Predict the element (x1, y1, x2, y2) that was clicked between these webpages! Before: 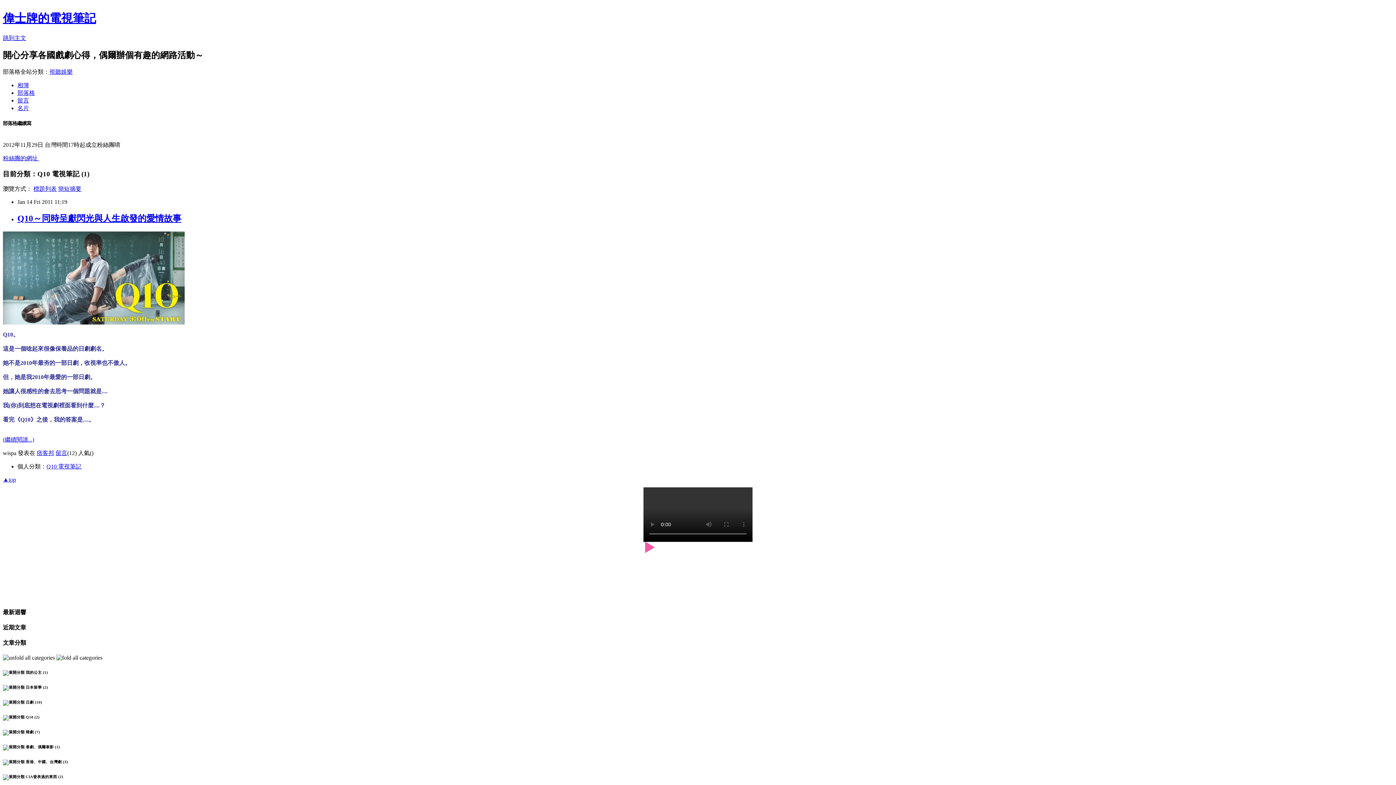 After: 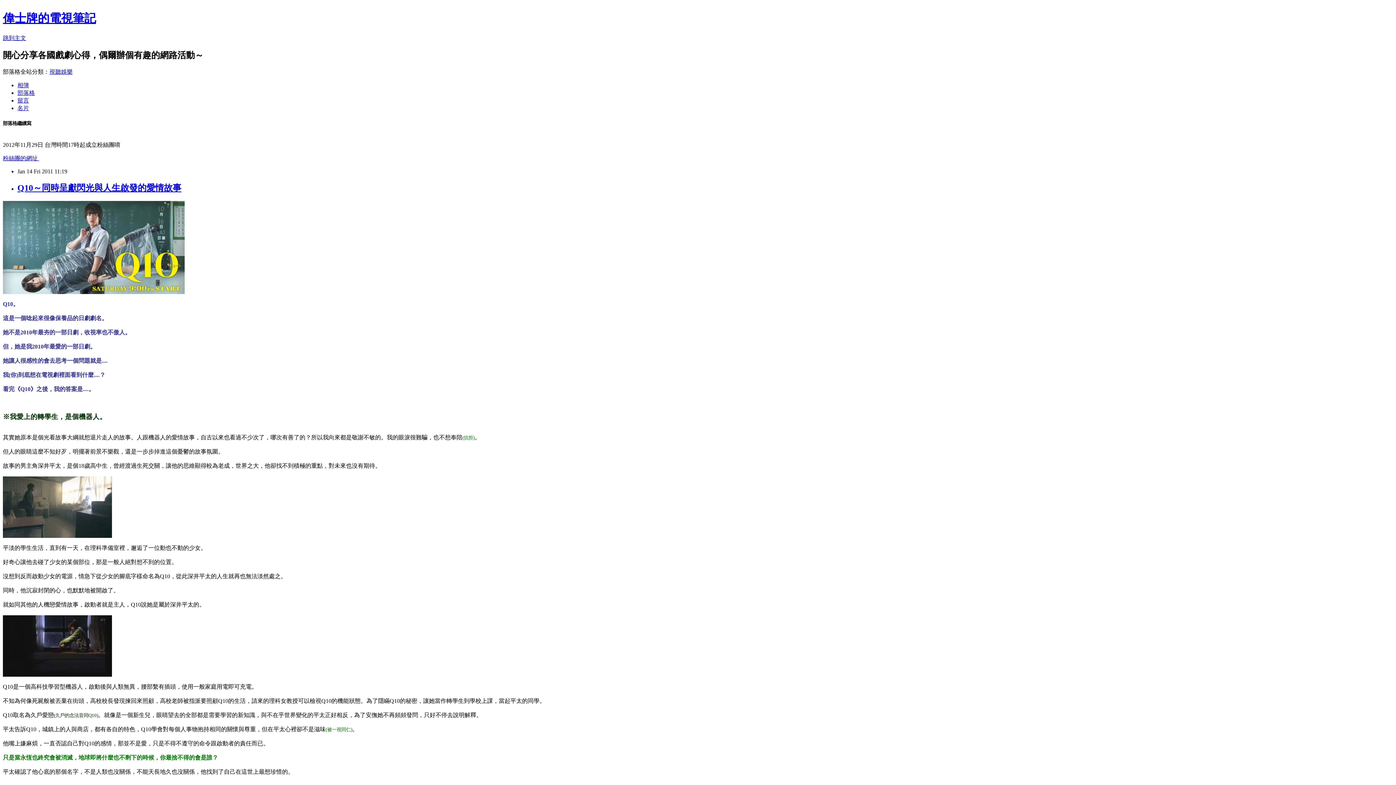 Action: label: Q10～同時呈獻閃光與人生啟發的愛情故事 bbox: (17, 213, 181, 223)